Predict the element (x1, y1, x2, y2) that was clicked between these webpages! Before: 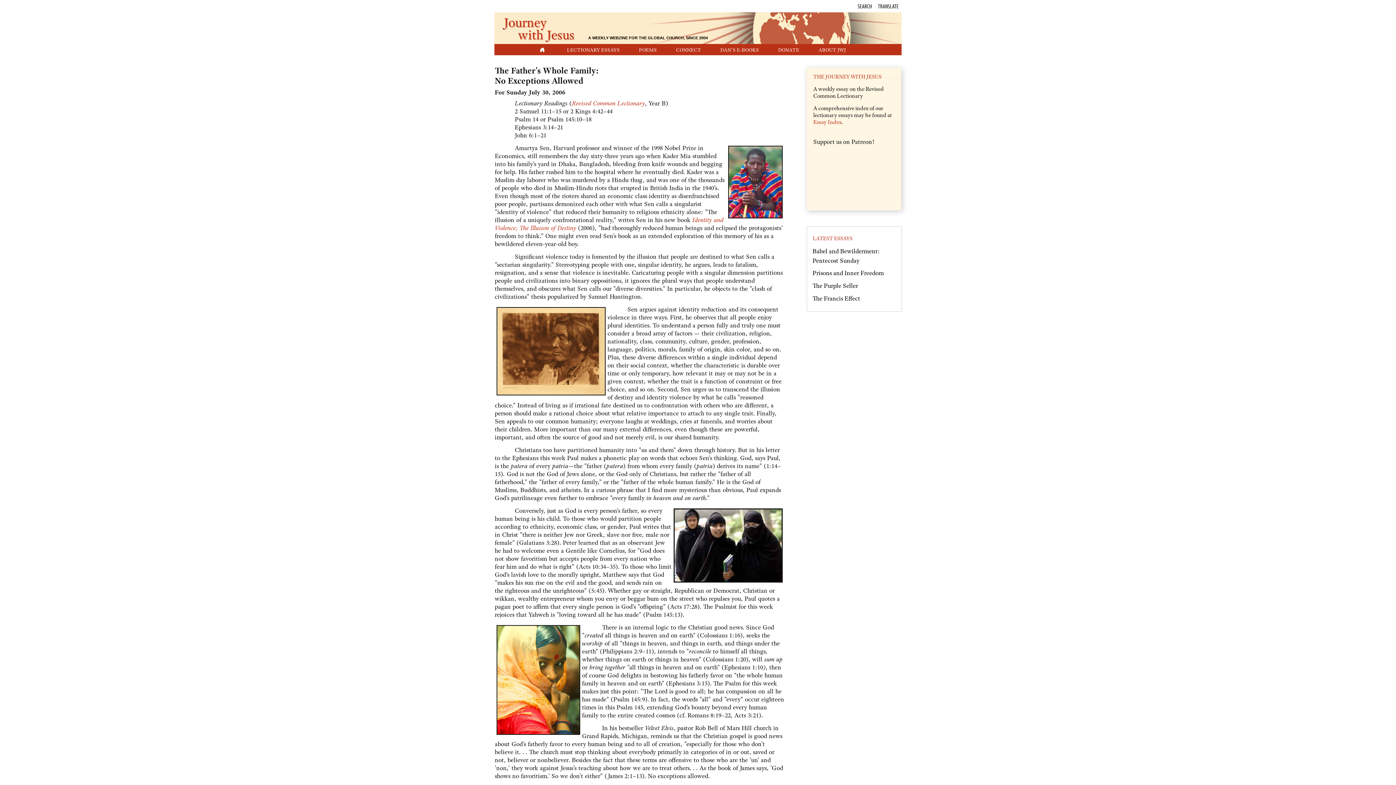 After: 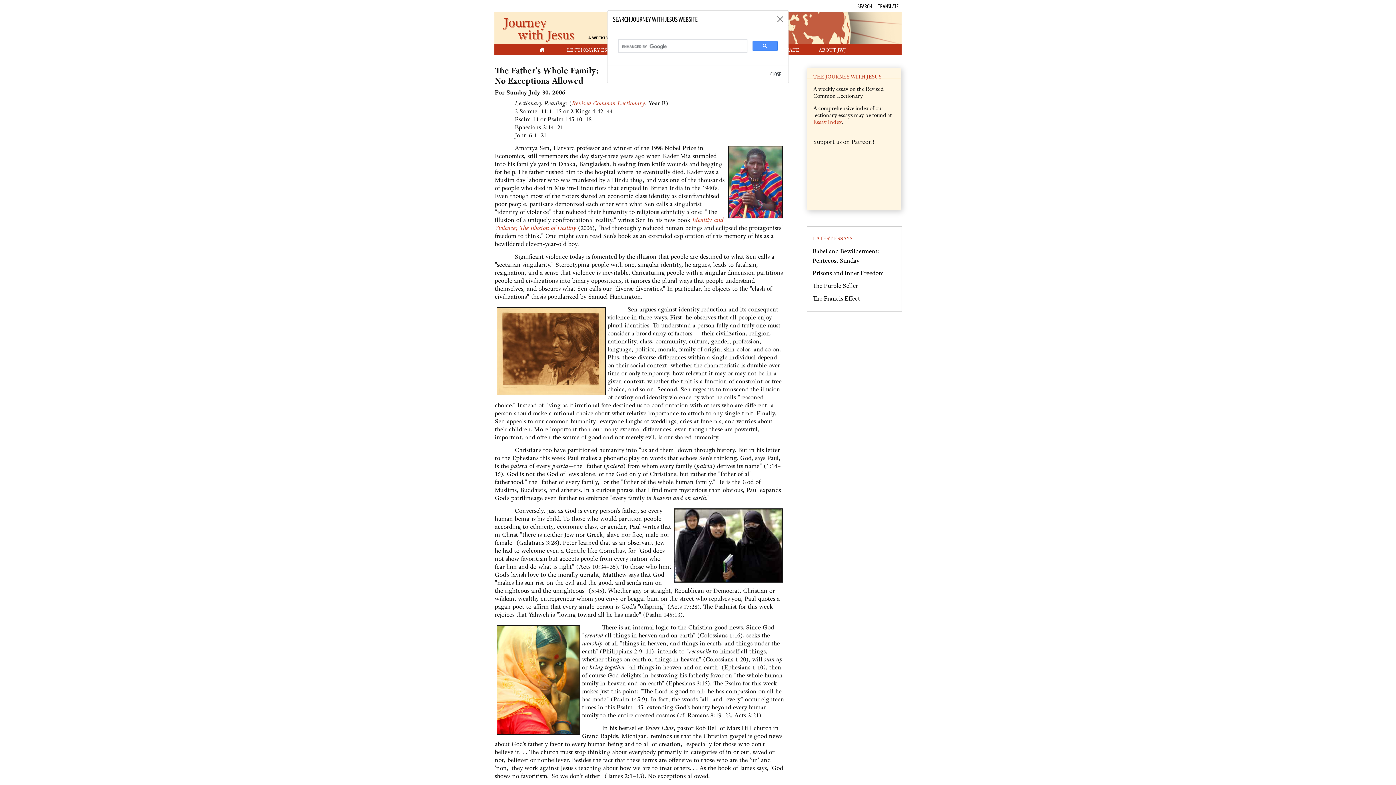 Action: label: SEARCH bbox: (857, 2, 872, 9)